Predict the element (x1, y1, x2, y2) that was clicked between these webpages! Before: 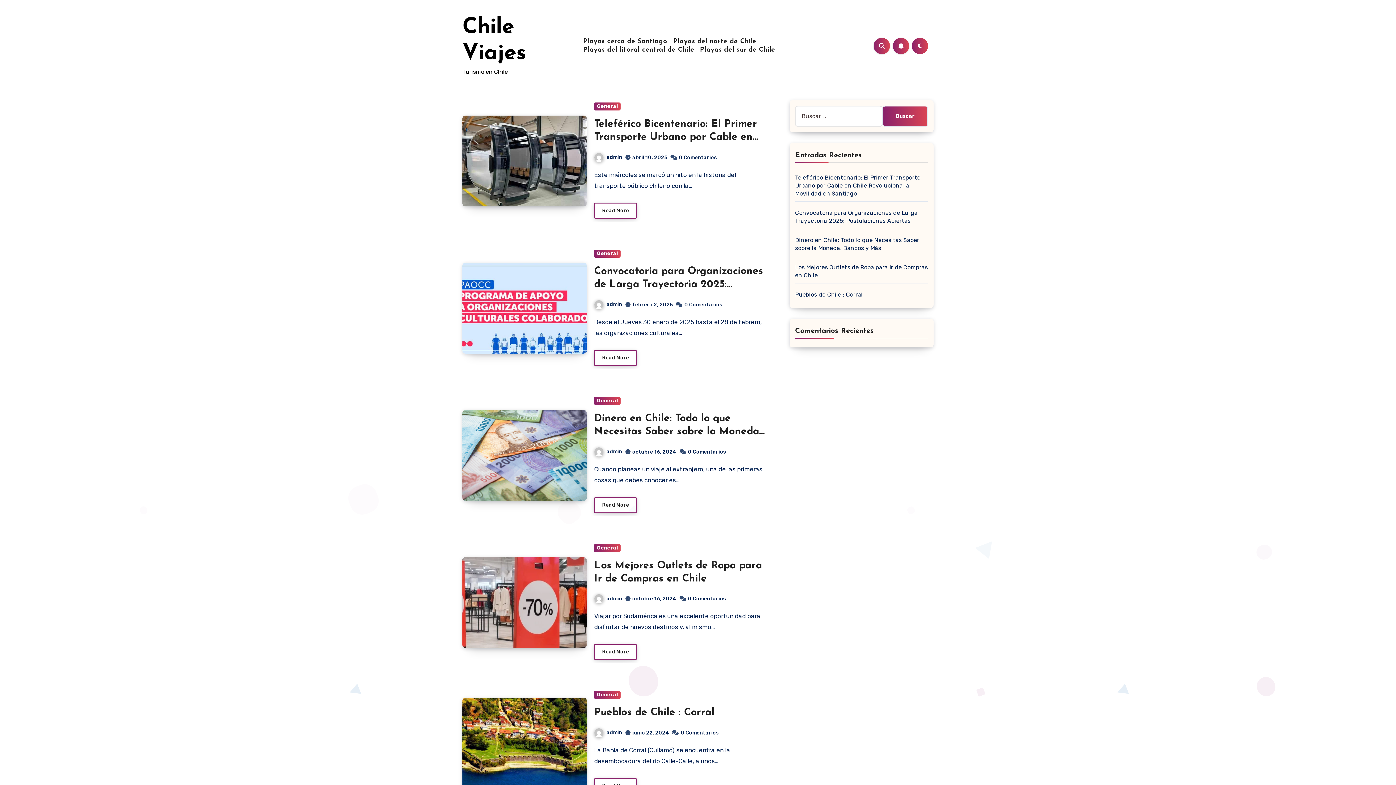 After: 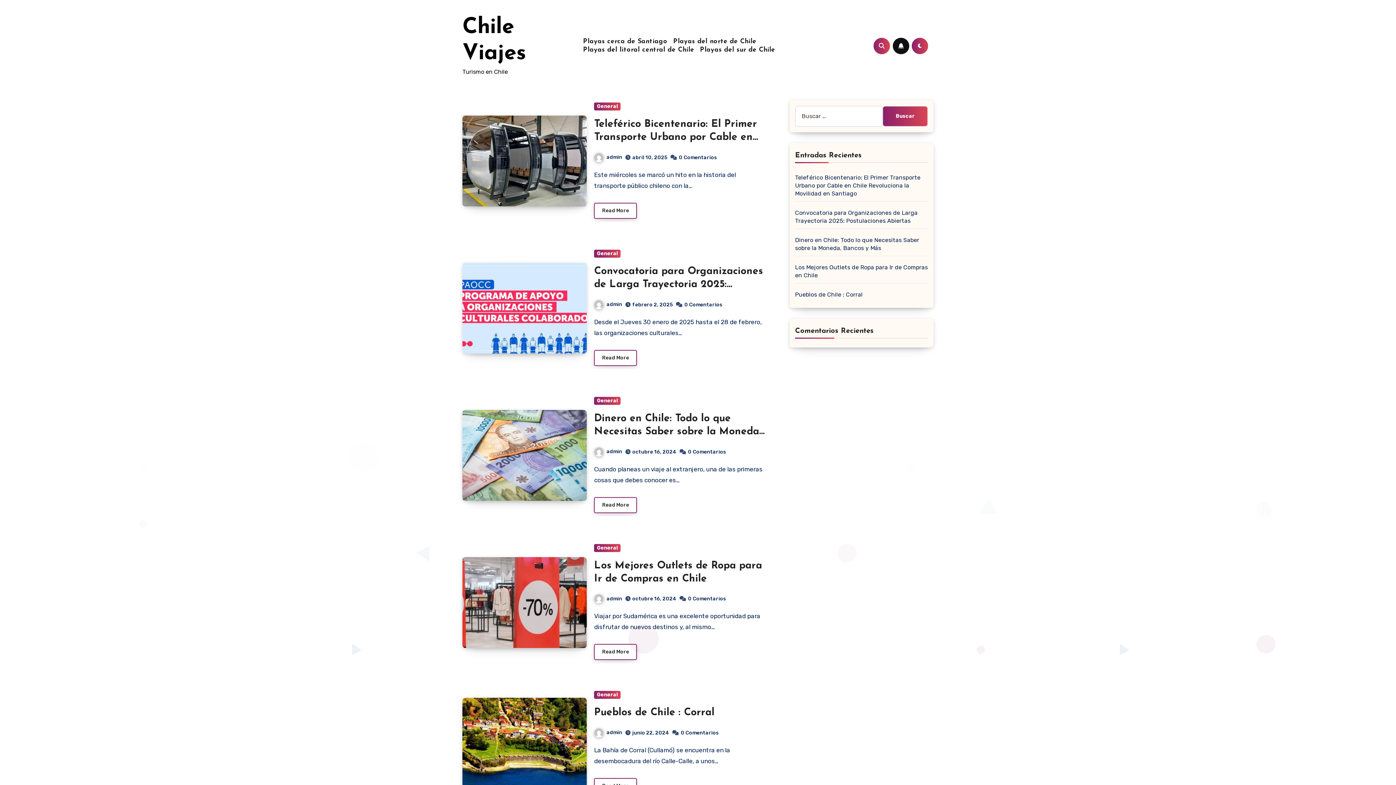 Action: bbox: (893, 37, 909, 54)